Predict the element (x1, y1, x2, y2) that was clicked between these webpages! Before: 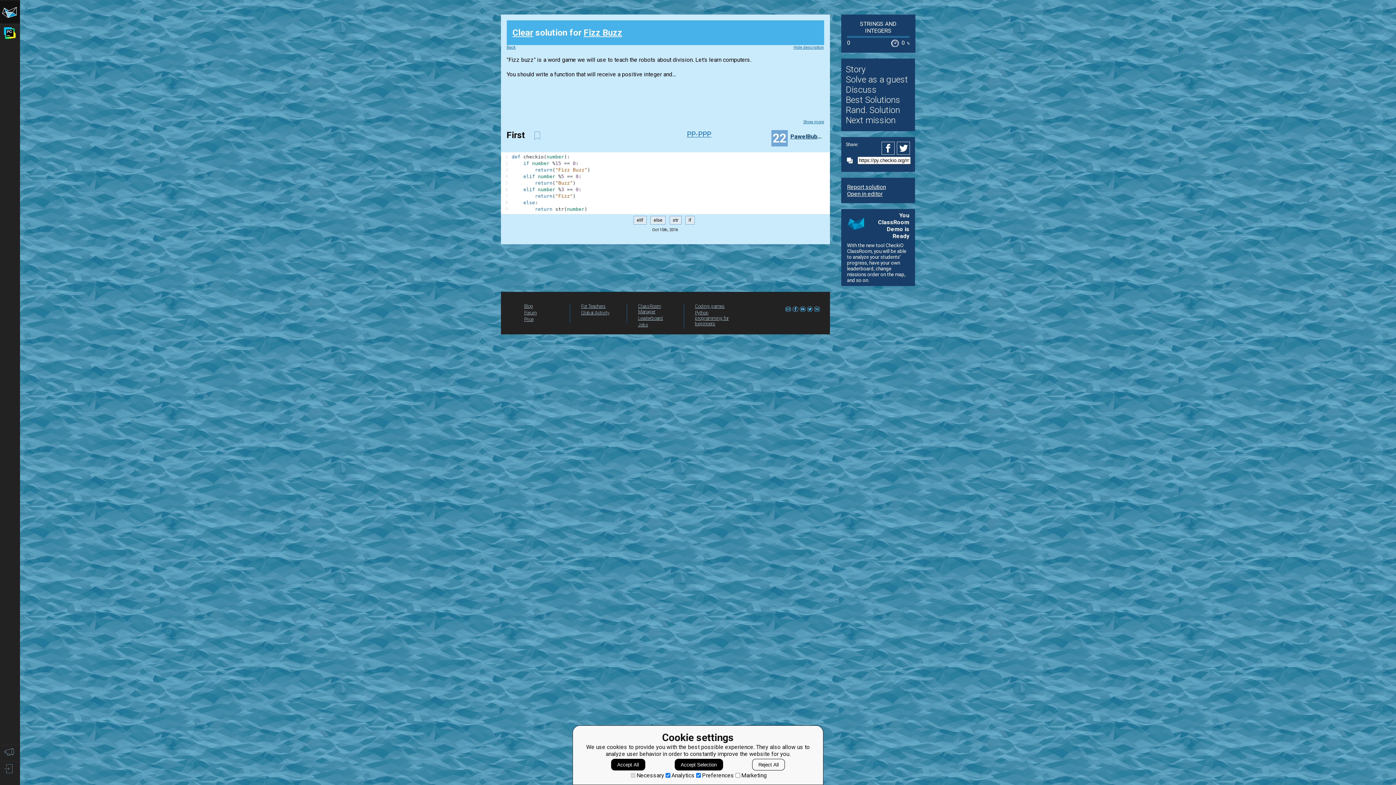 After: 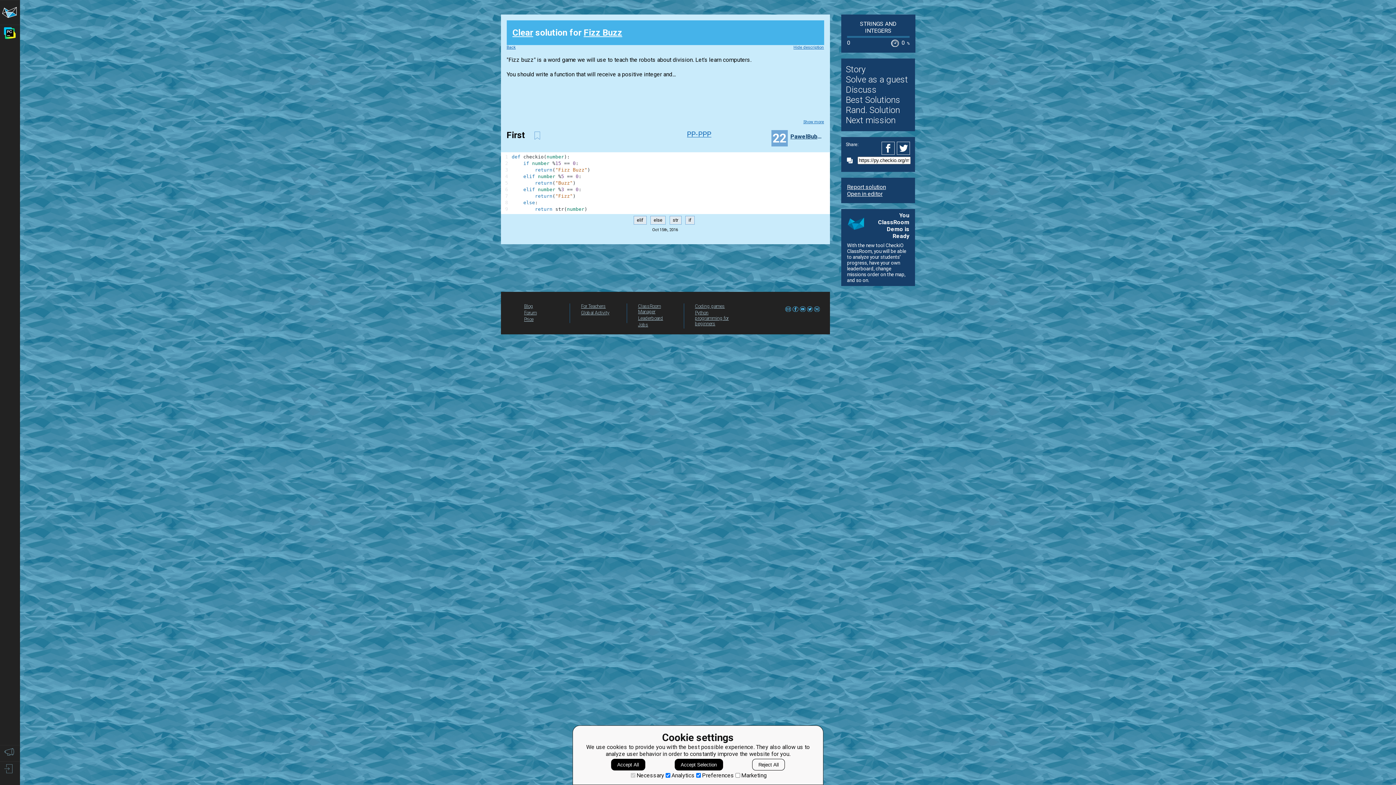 Action: label: Jobs bbox: (638, 322, 648, 327)